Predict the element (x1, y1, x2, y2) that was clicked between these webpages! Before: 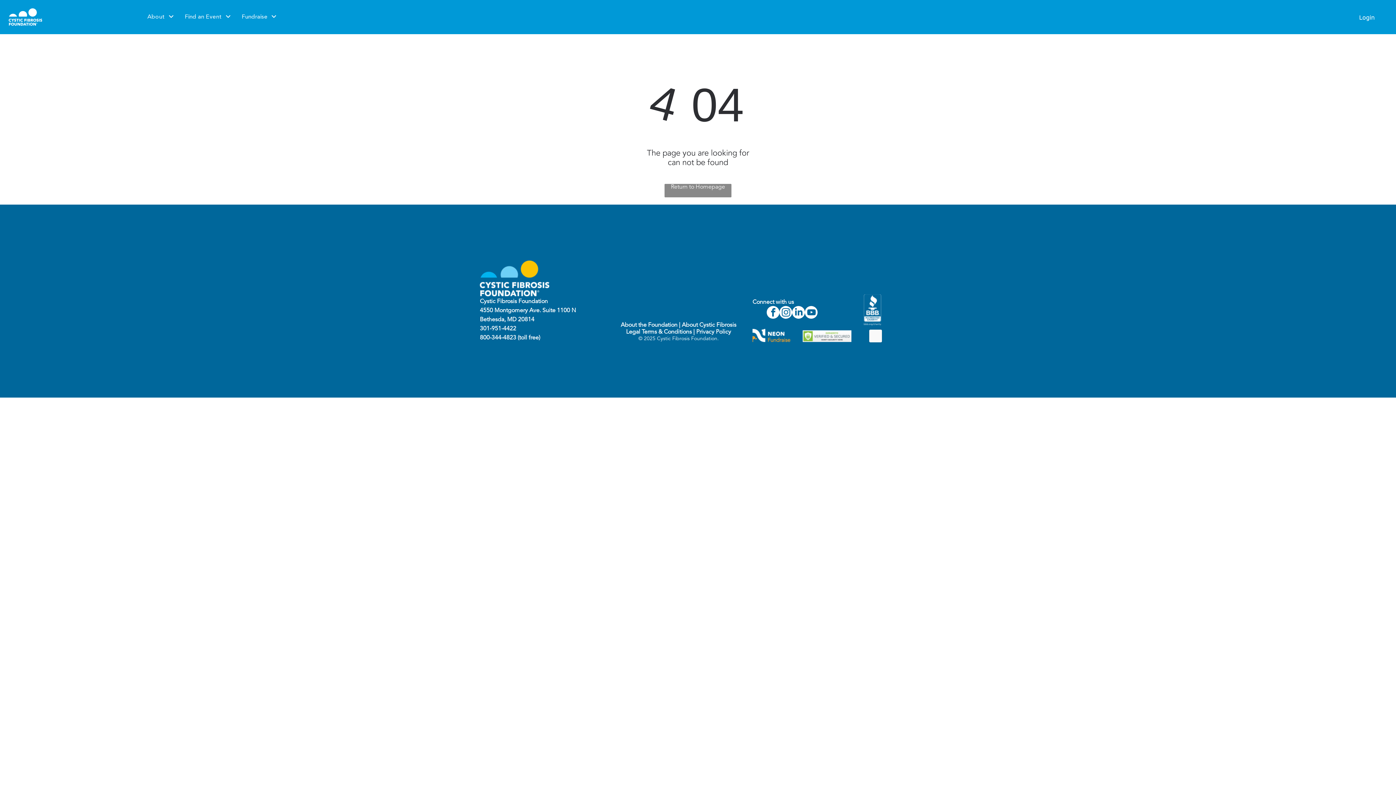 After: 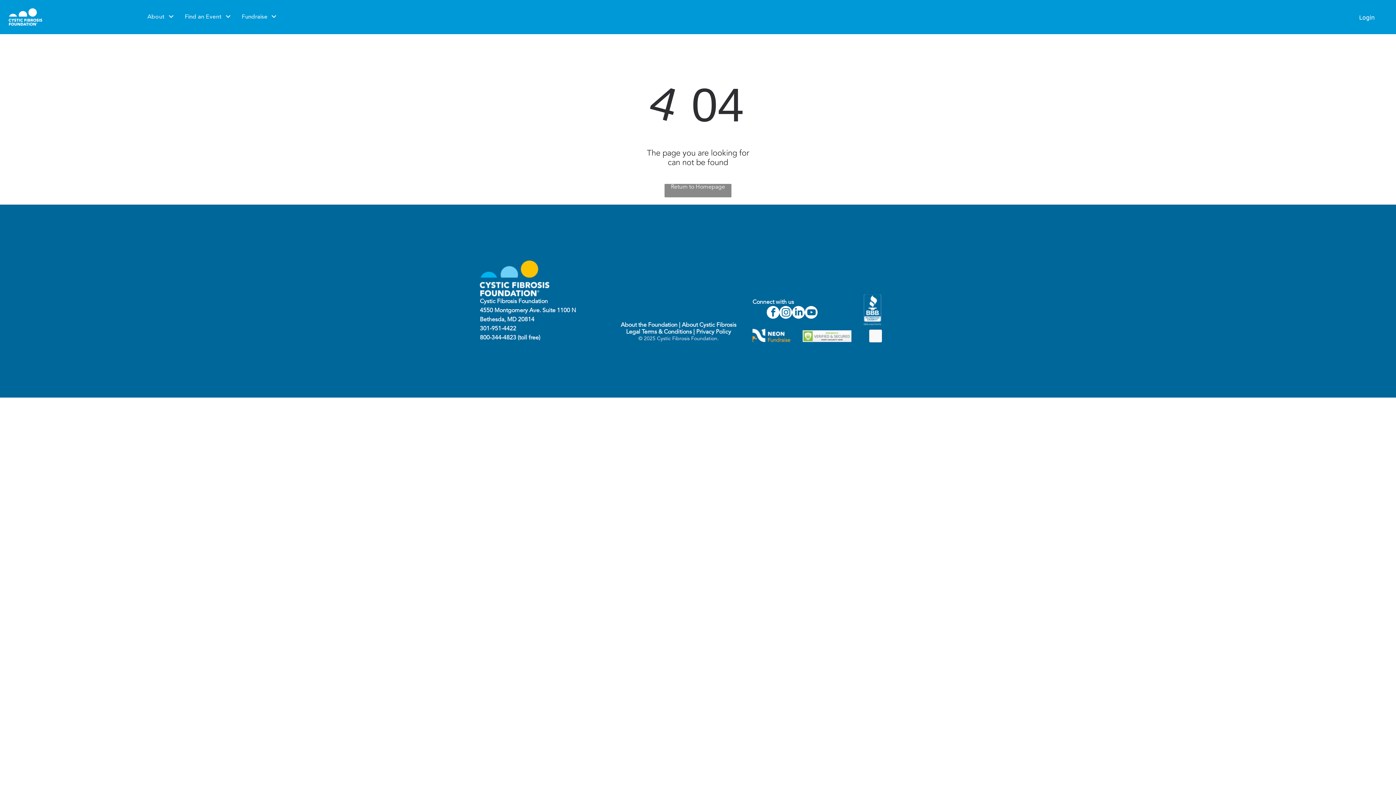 Action: bbox: (767, 306, 779, 320) label: facebook